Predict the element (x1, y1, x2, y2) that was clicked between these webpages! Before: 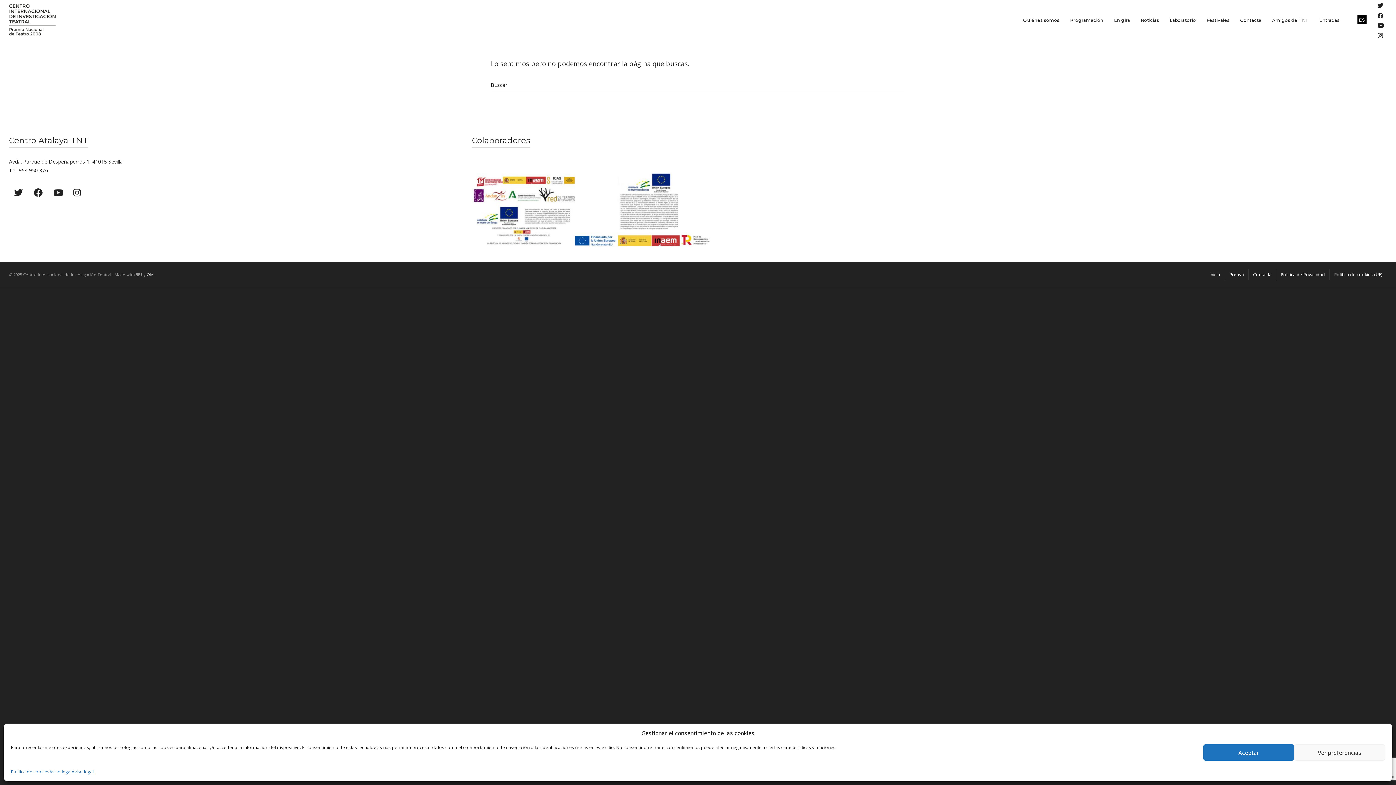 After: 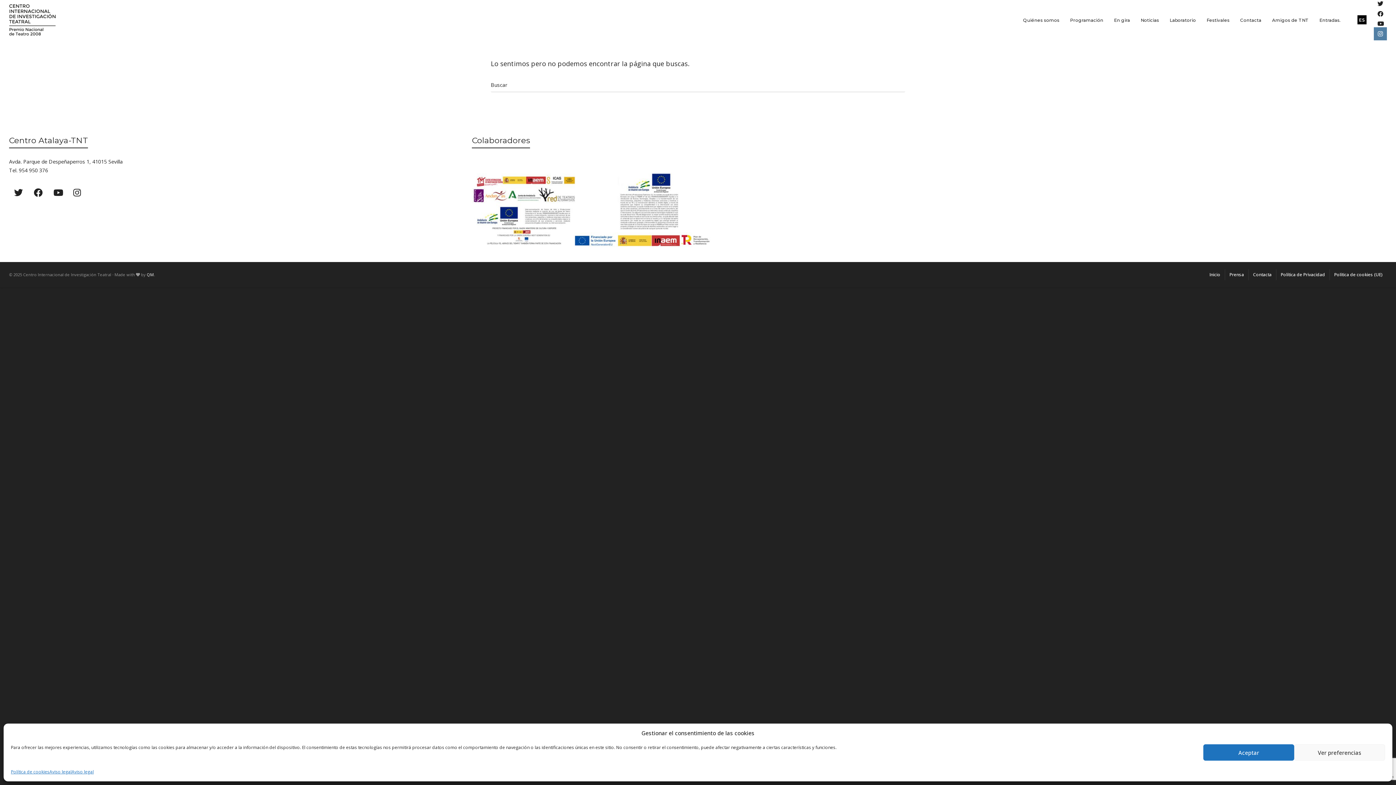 Action: bbox: (1374, 29, 1387, 42)